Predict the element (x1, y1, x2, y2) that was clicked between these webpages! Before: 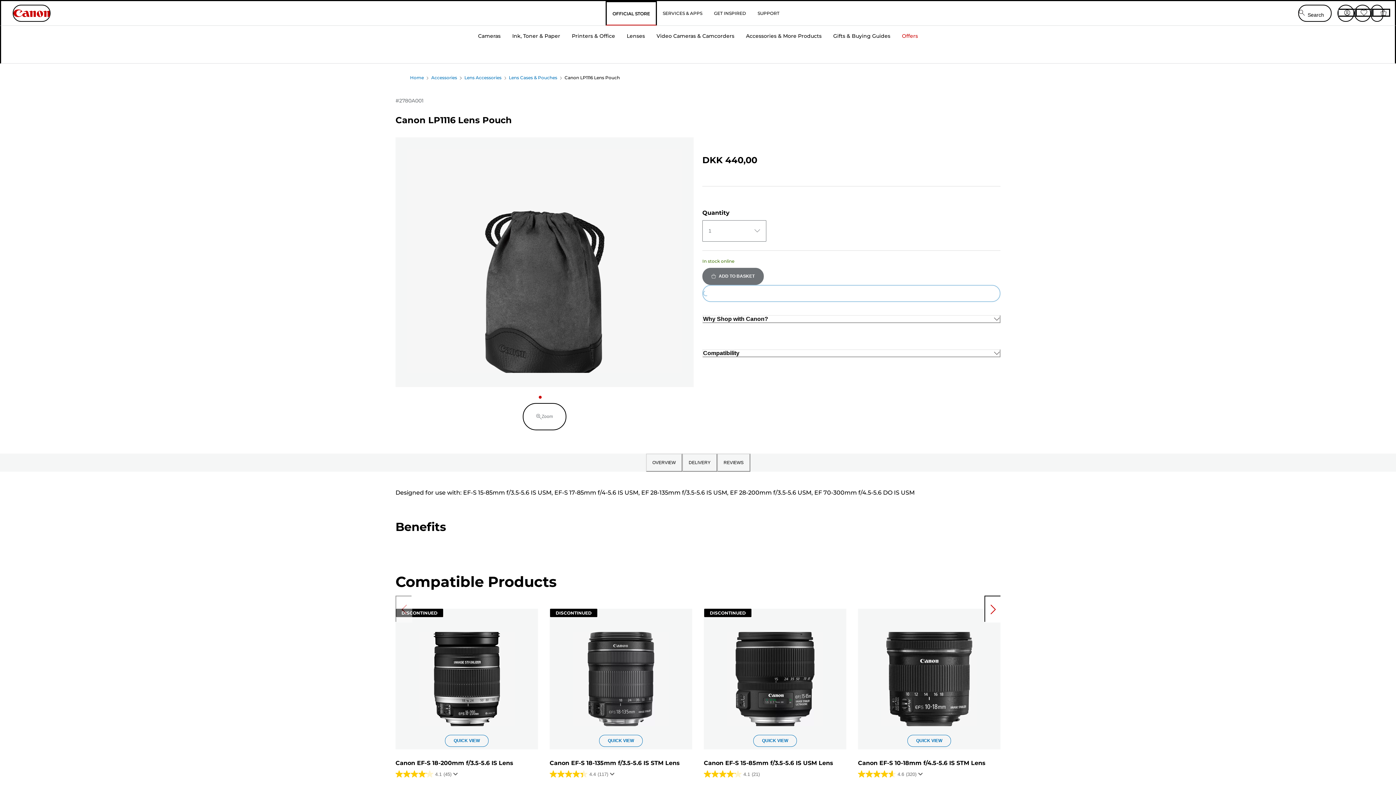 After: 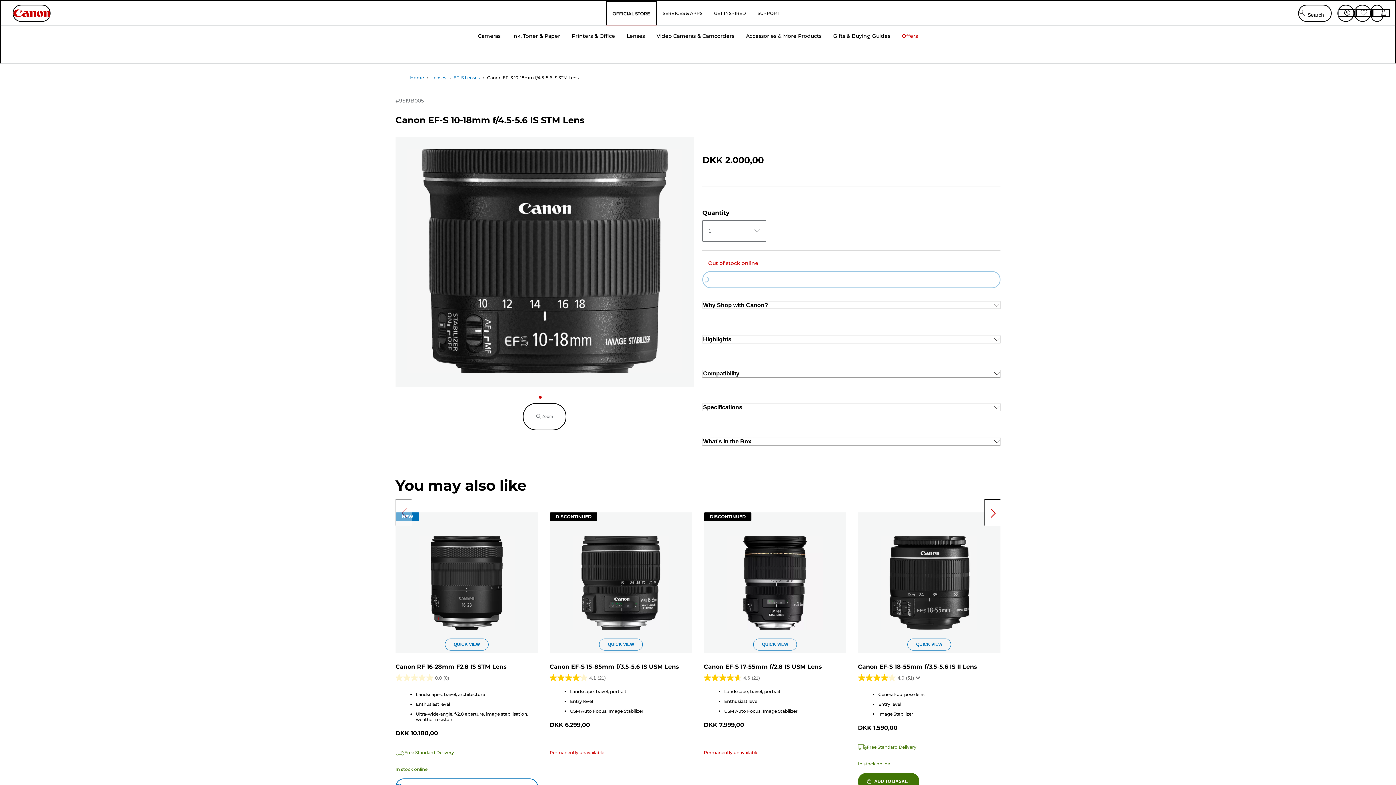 Action: label: QUICK VIEW bbox: (858, 609, 1000, 749)